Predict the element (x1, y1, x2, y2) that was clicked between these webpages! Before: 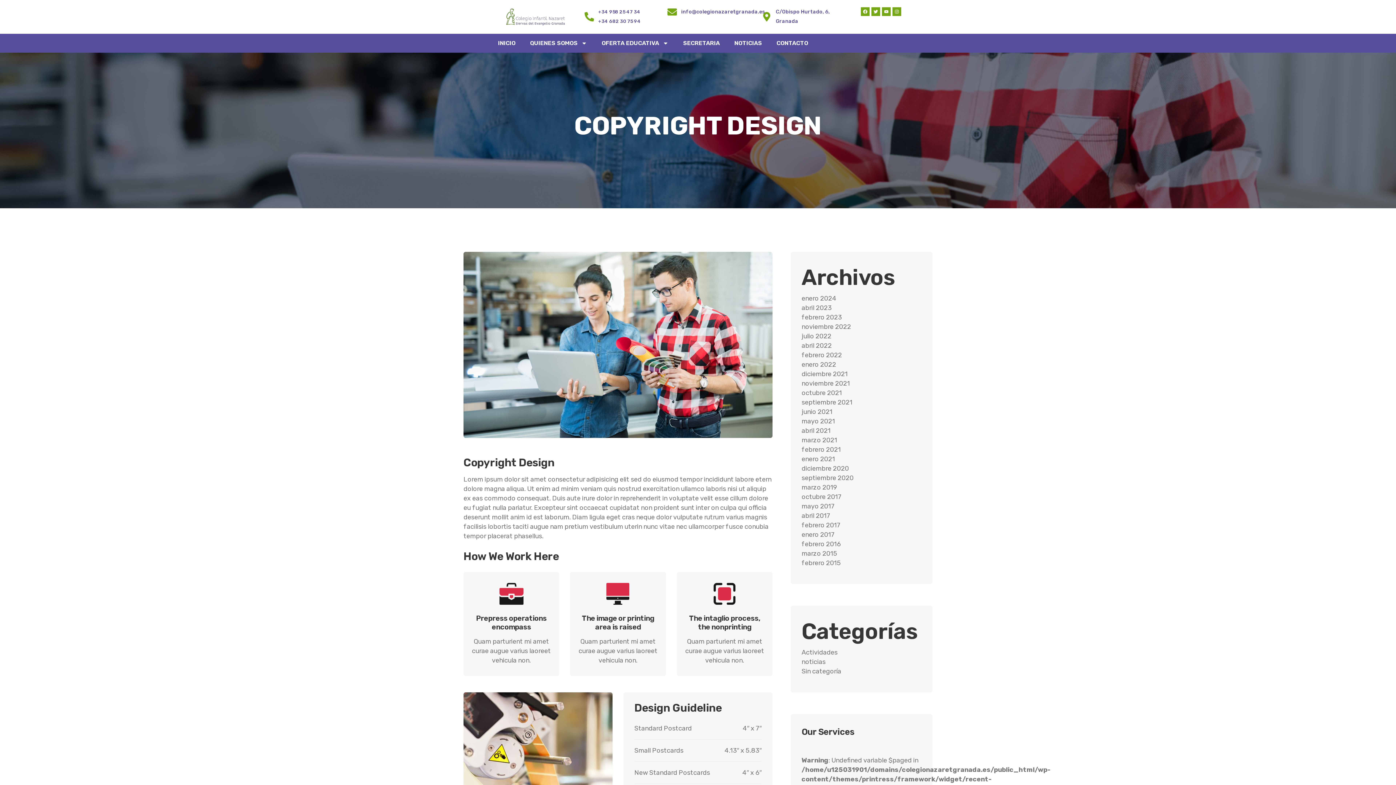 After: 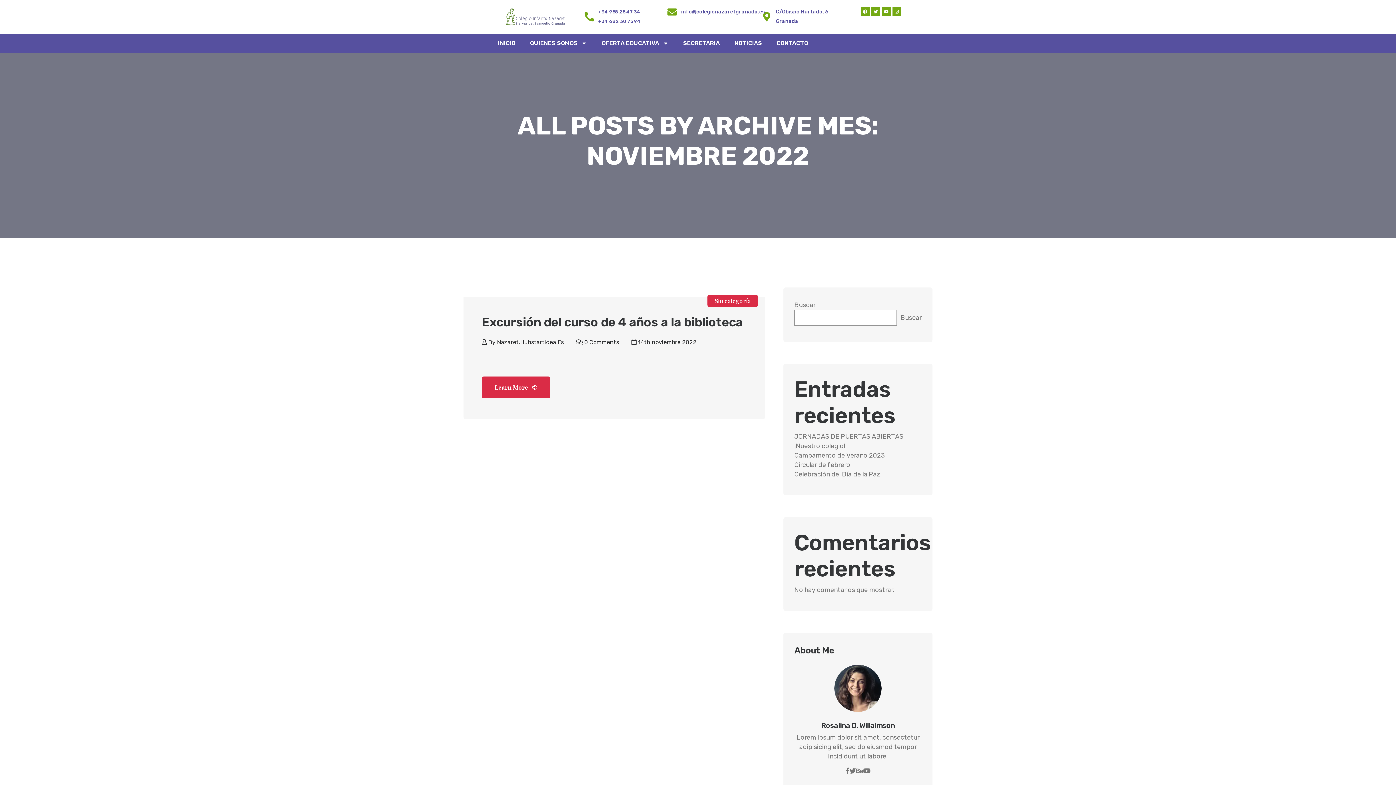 Action: label: noviembre 2022 bbox: (801, 323, 851, 331)